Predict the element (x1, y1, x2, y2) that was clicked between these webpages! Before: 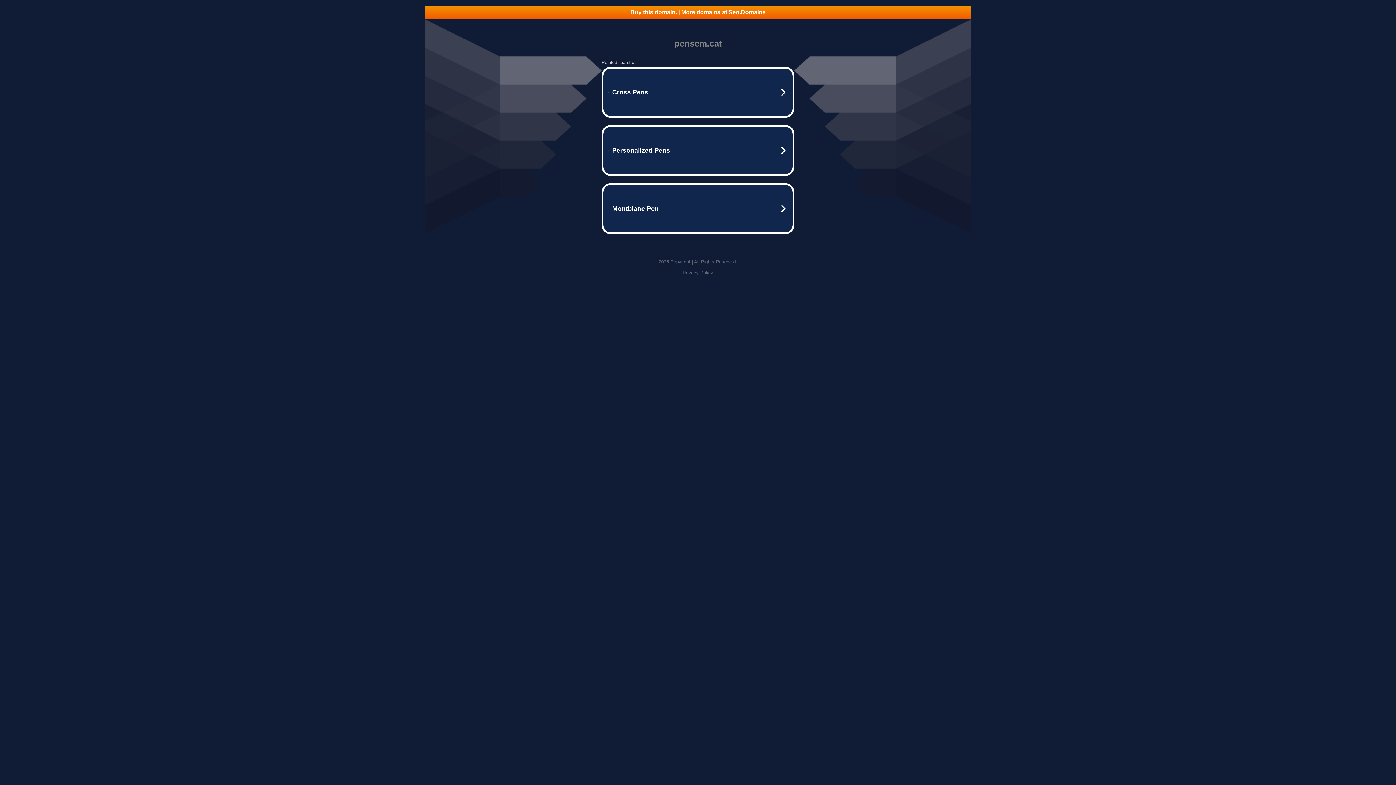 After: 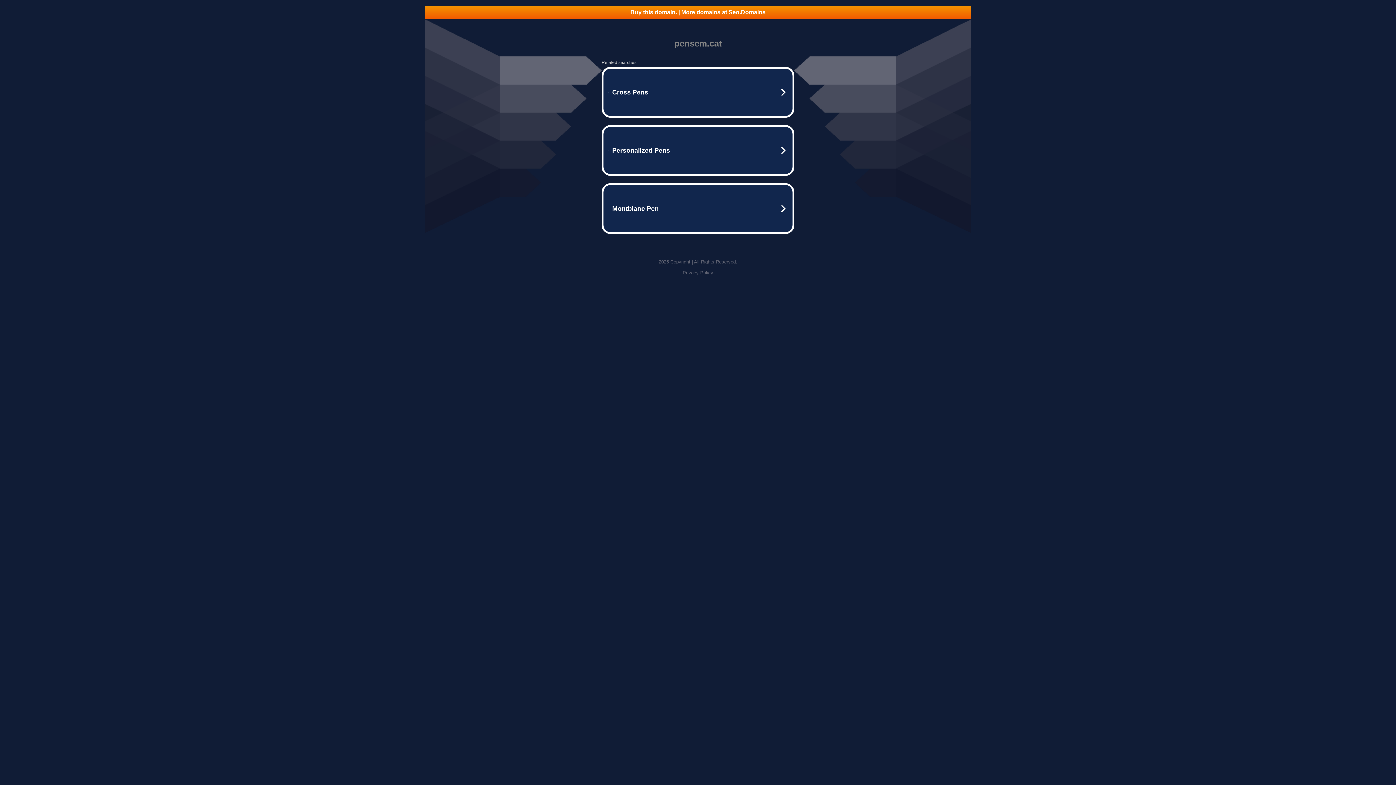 Action: bbox: (425, 5, 970, 18) label: Buy this domain. | More domains at Seo.Domains